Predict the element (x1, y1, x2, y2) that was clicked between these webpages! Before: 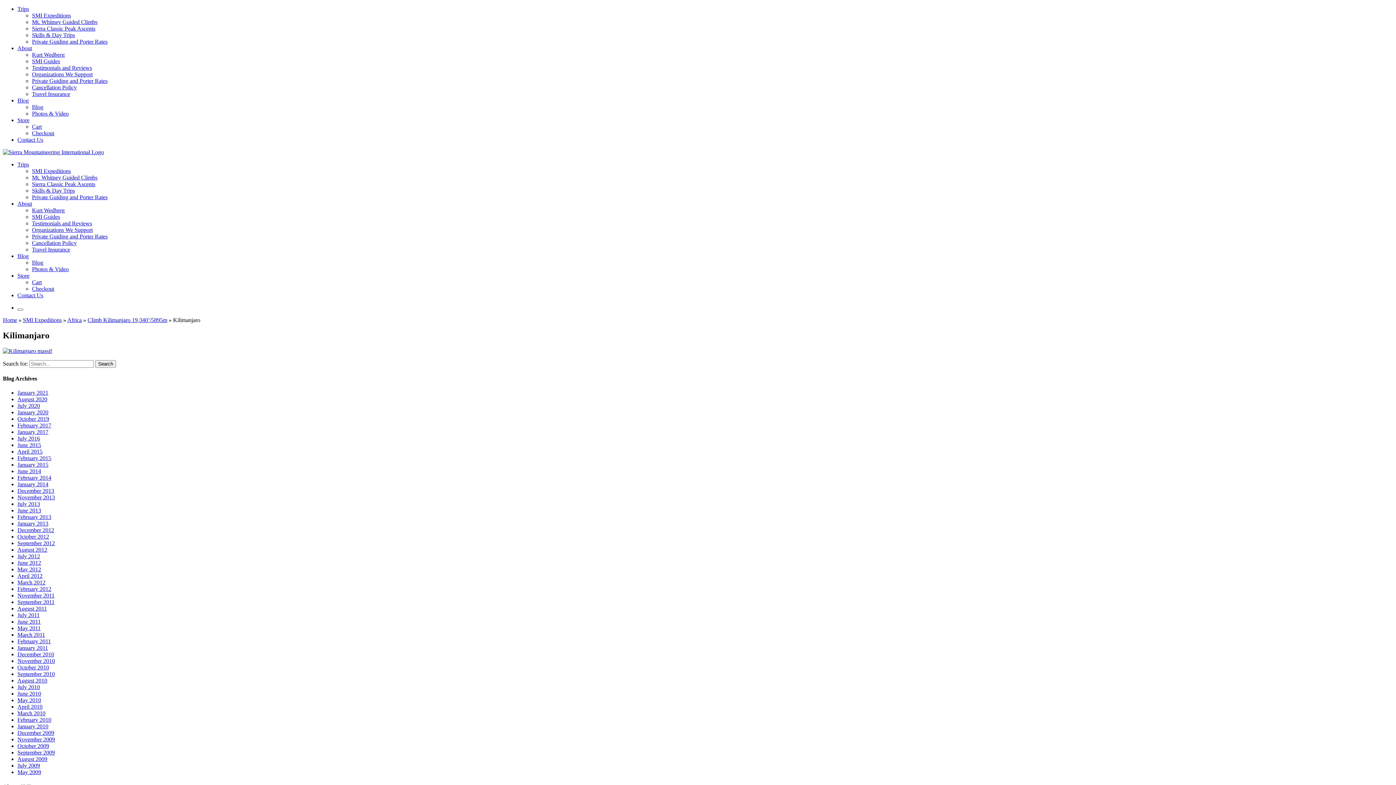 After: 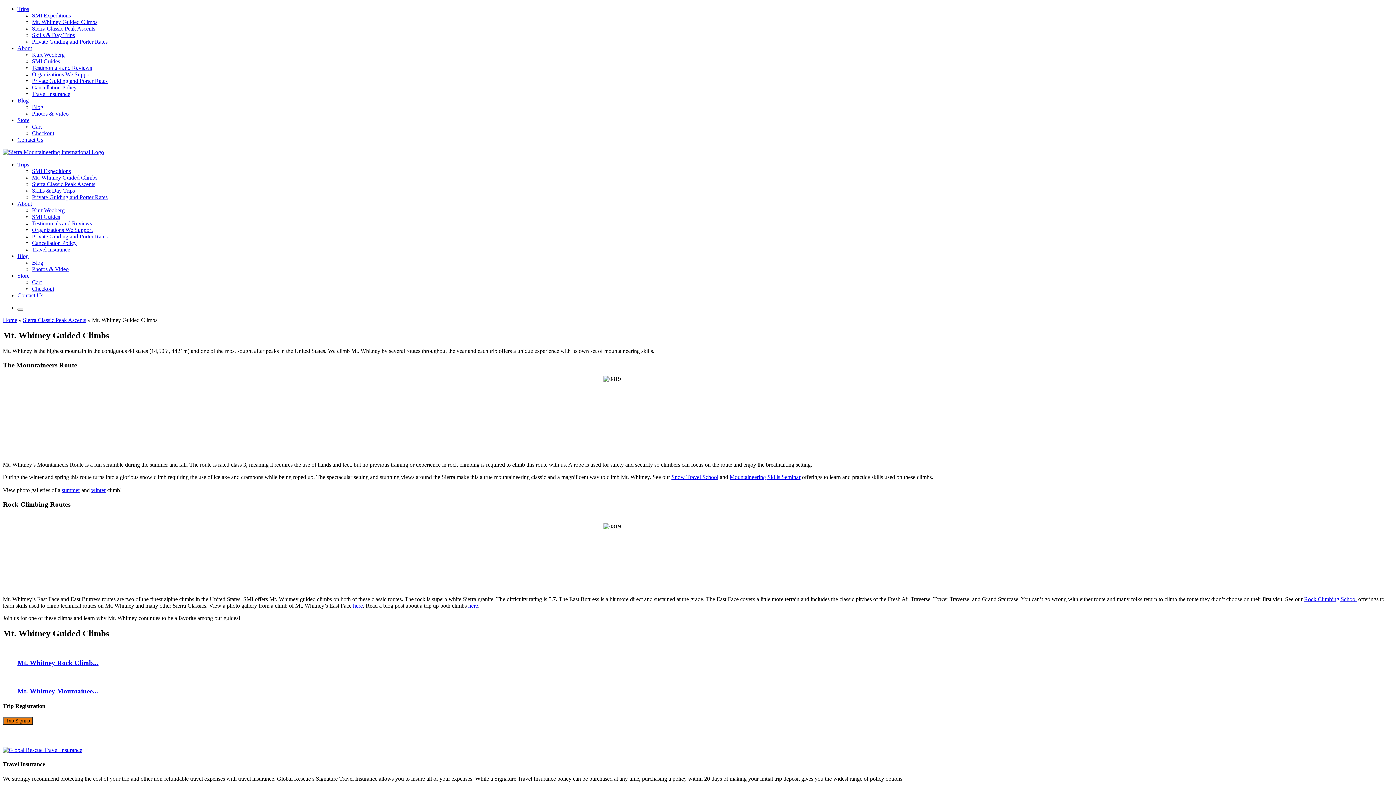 Action: label: Mt. Whitney Guided Climbs bbox: (32, 18, 97, 25)